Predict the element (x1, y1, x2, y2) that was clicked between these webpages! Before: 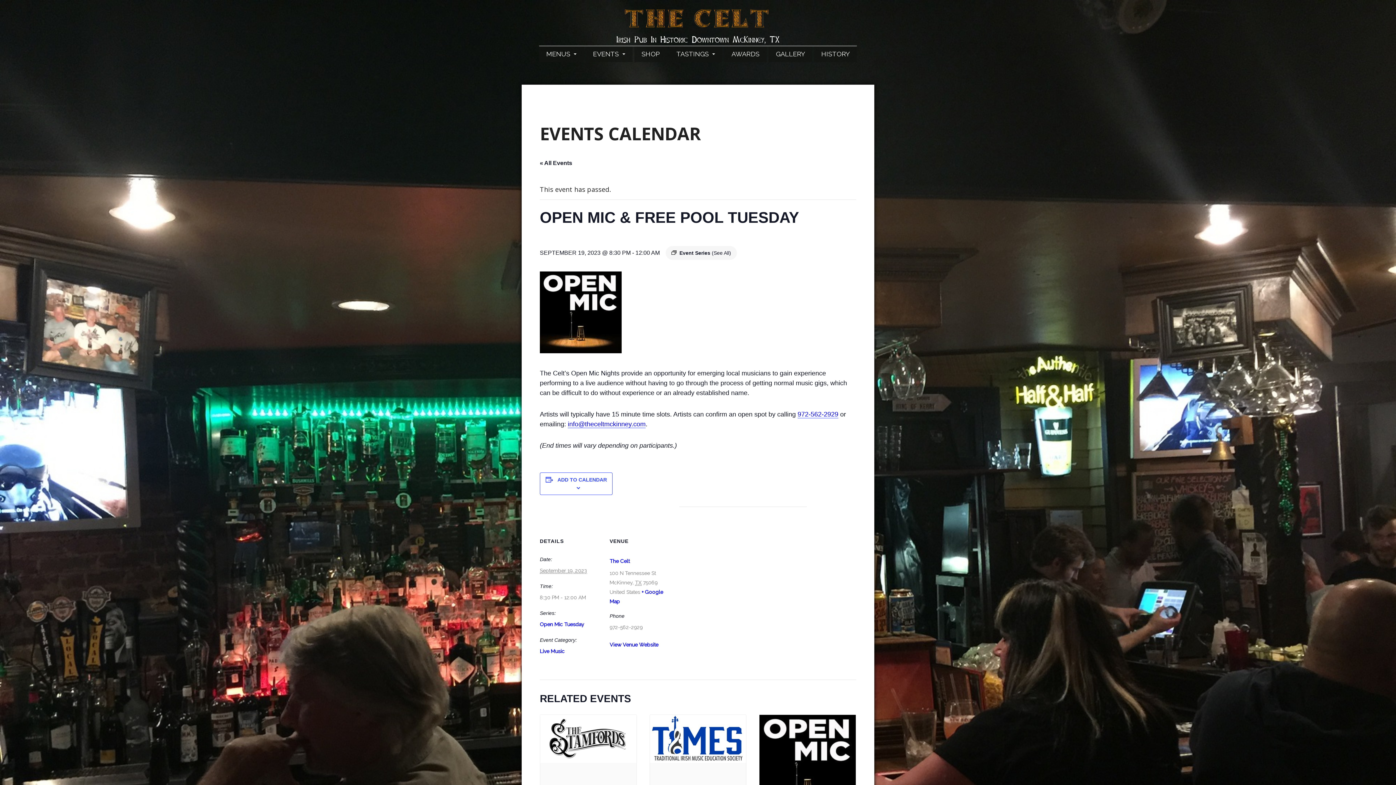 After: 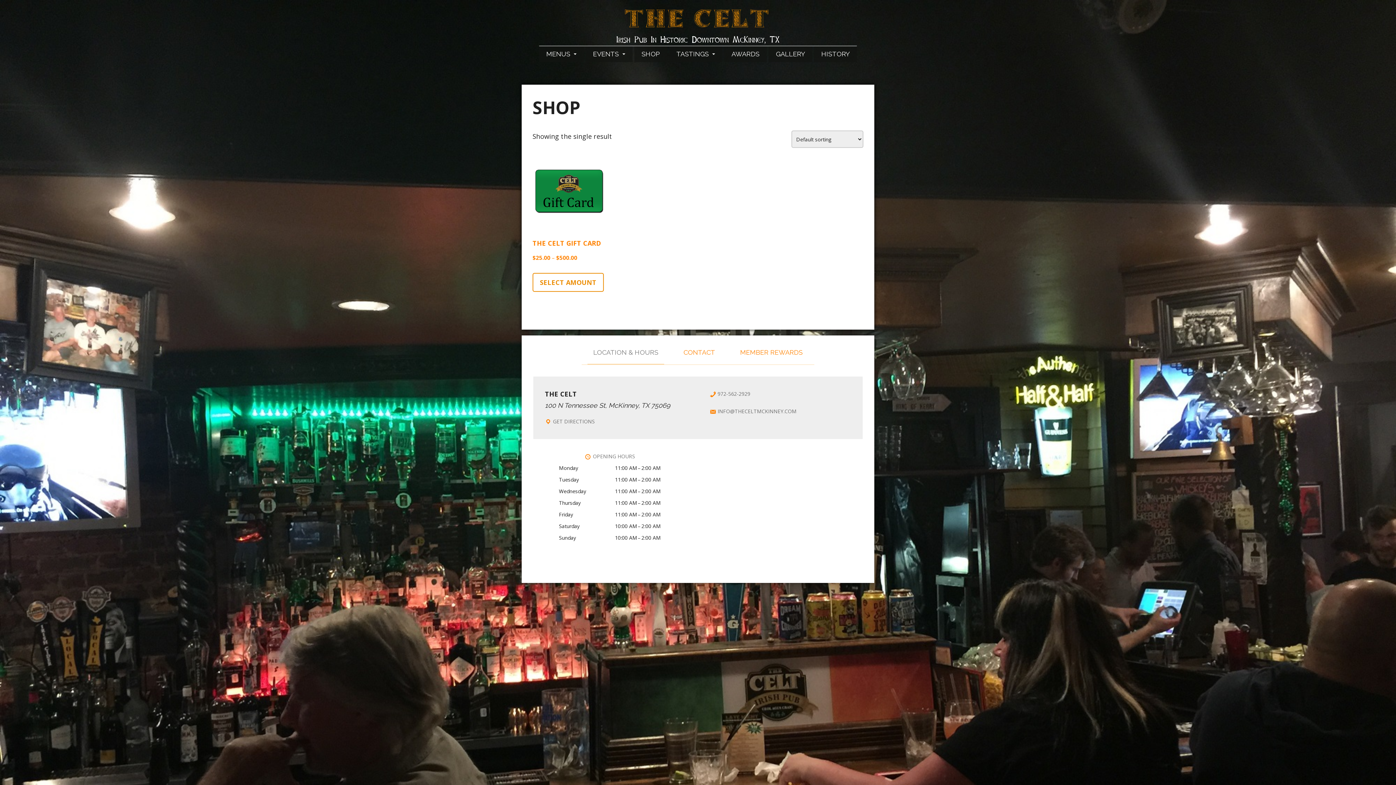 Action: bbox: (634, 46, 667, 62) label: SHOP